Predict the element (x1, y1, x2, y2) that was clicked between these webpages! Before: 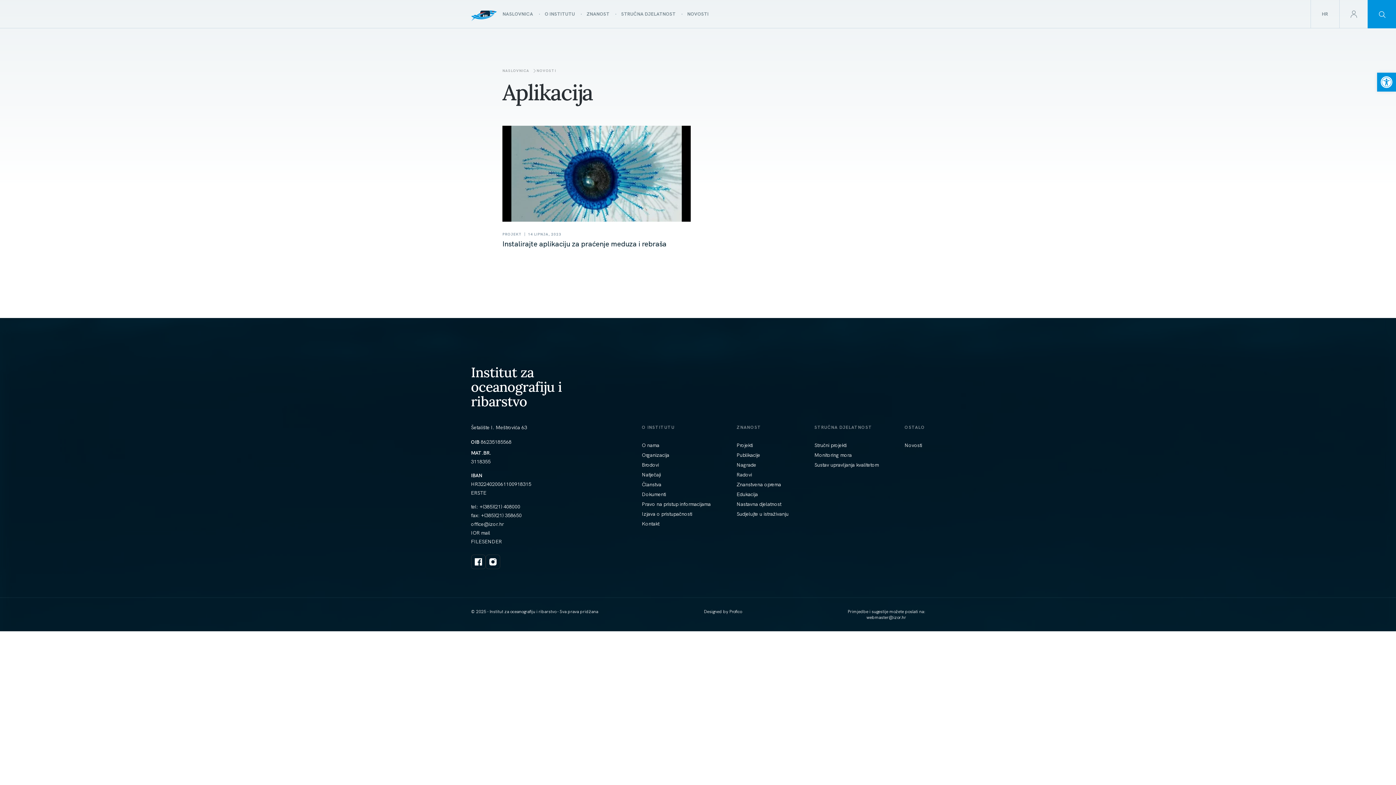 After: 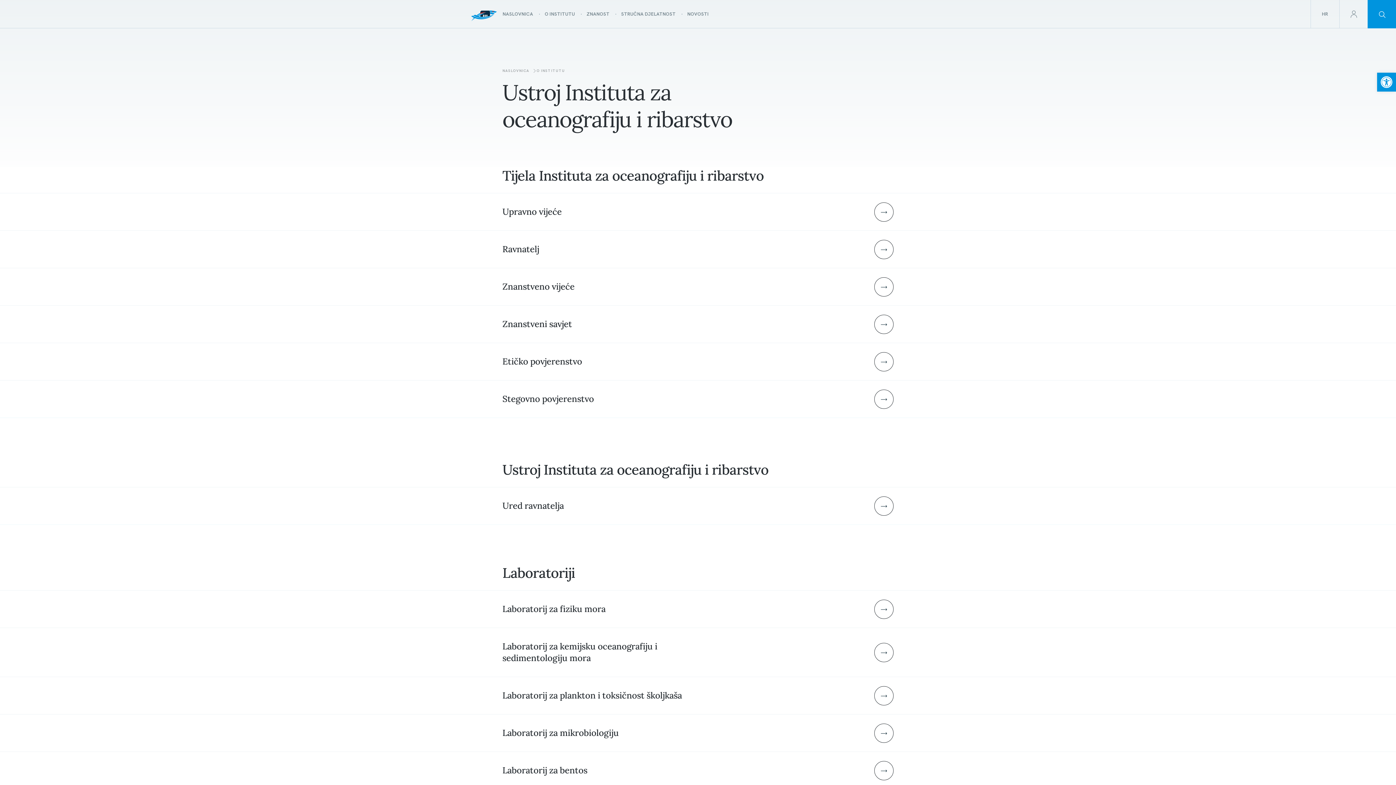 Action: label: Organizacija bbox: (642, 450, 710, 460)